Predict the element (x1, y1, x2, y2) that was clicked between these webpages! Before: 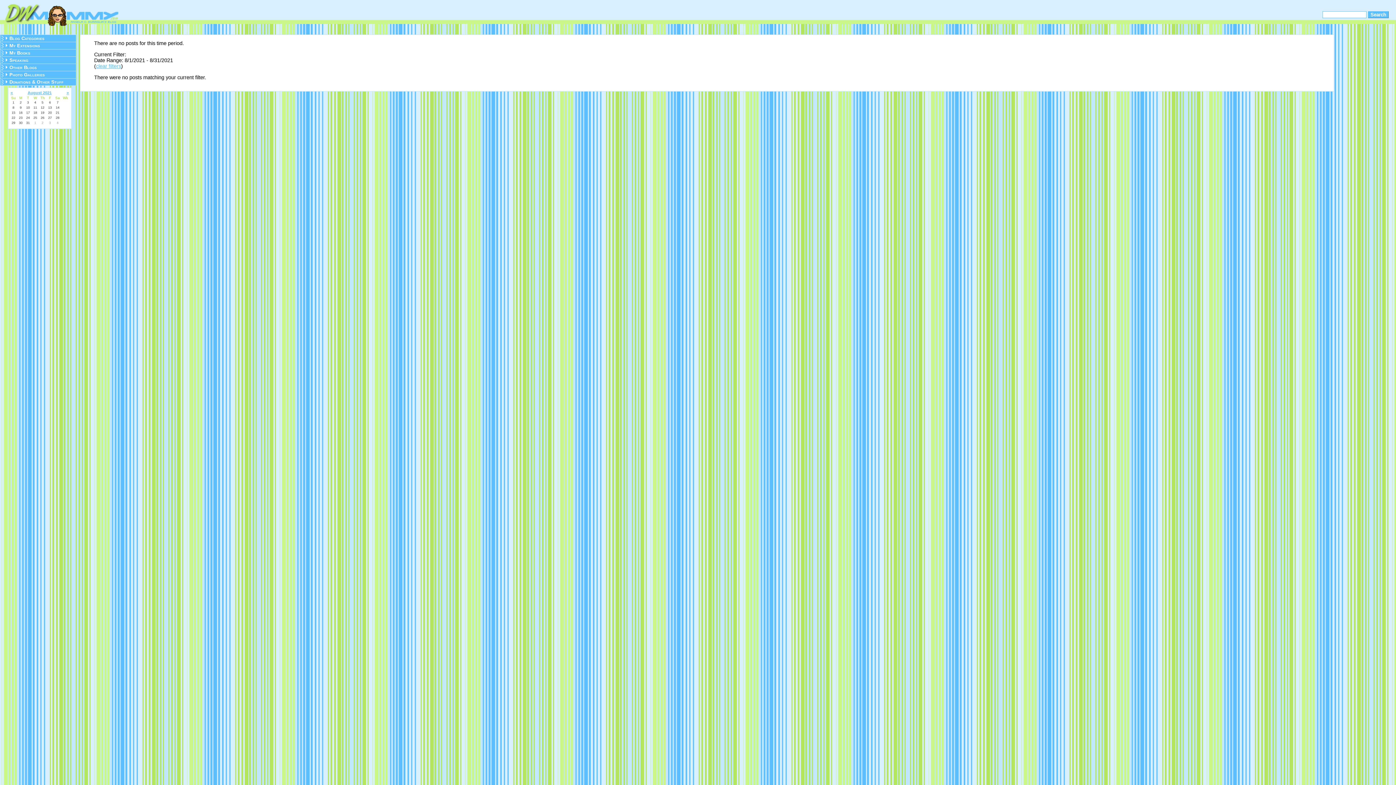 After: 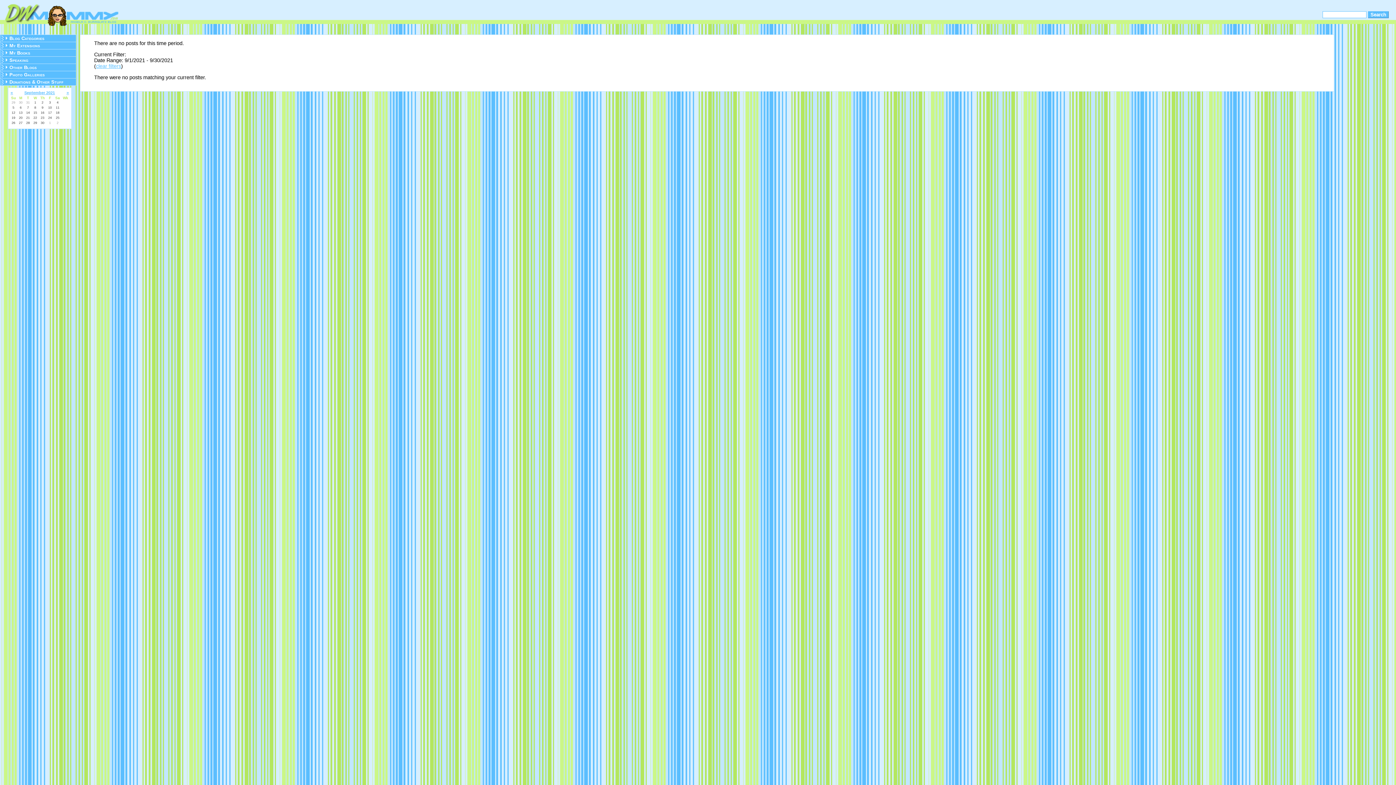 Action: bbox: (66, 90, 69, 95) label: »